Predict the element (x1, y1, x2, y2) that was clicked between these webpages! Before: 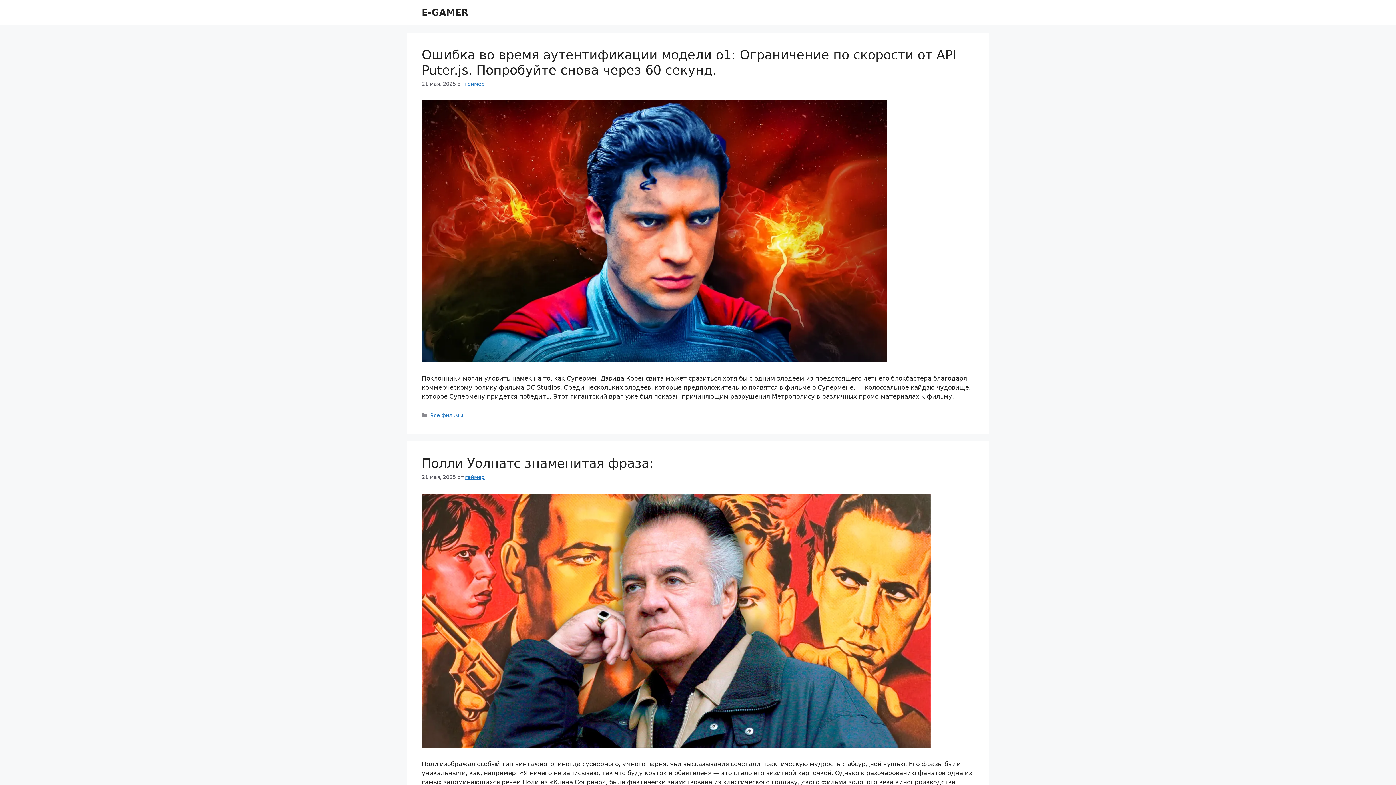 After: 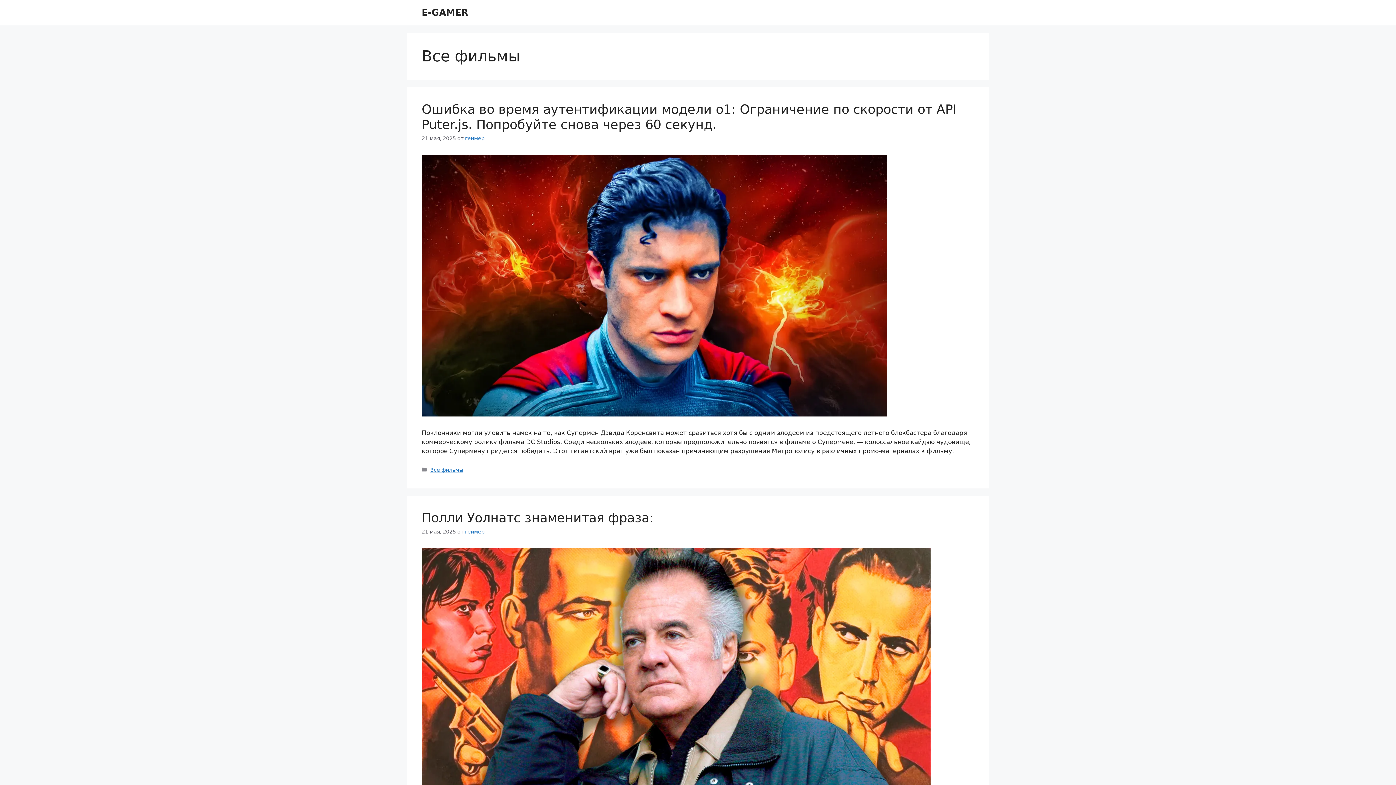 Action: label: Все фильмы bbox: (430, 412, 463, 418)